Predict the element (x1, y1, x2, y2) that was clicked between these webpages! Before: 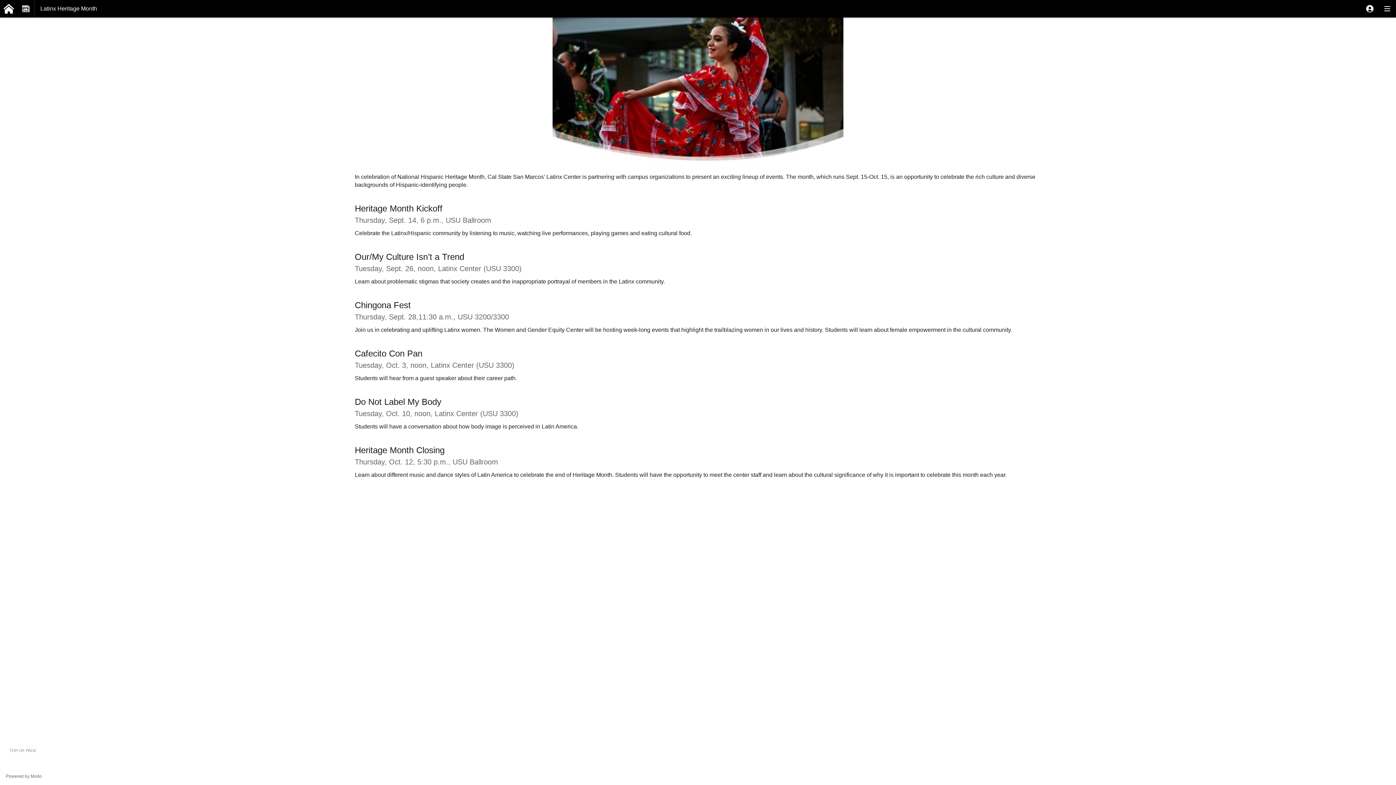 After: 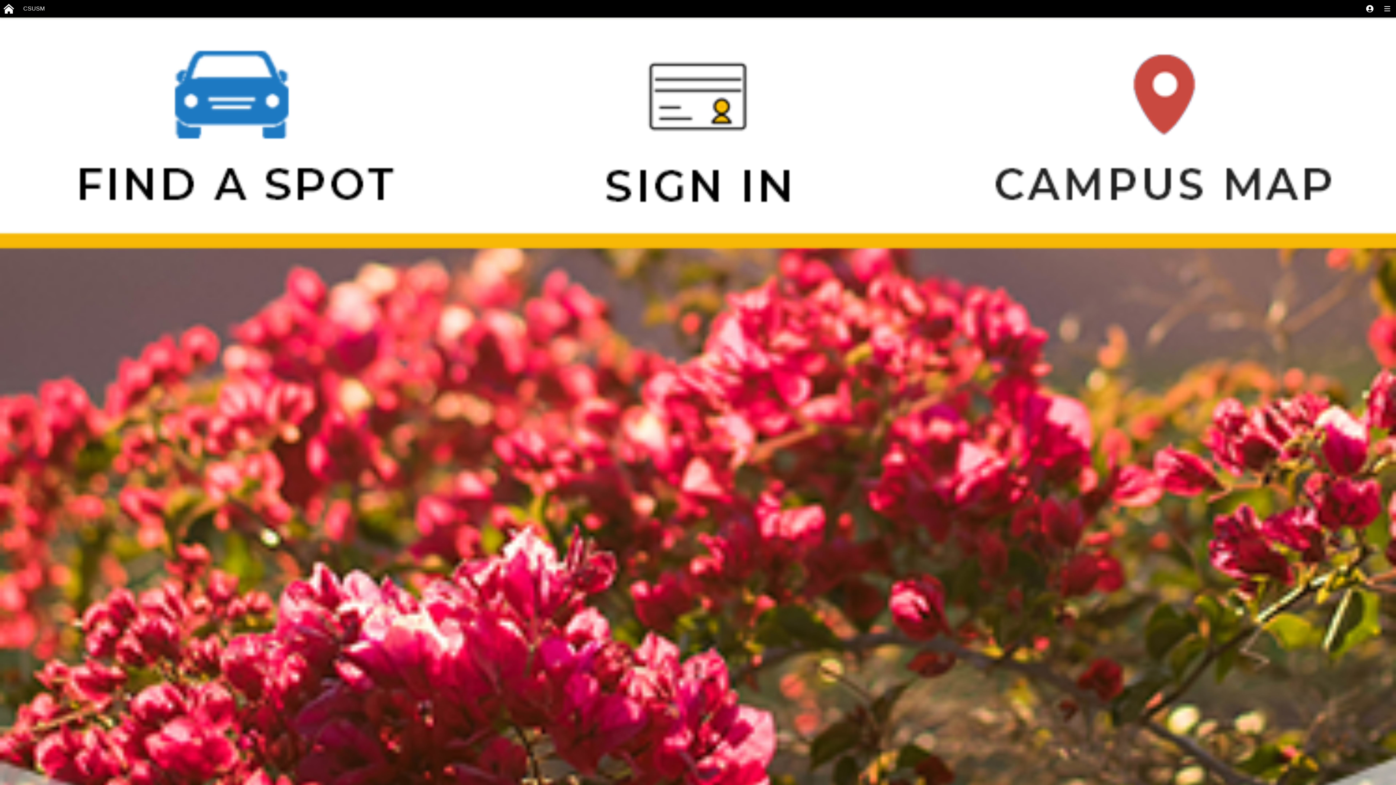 Action: bbox: (0, 0, 17, 17)